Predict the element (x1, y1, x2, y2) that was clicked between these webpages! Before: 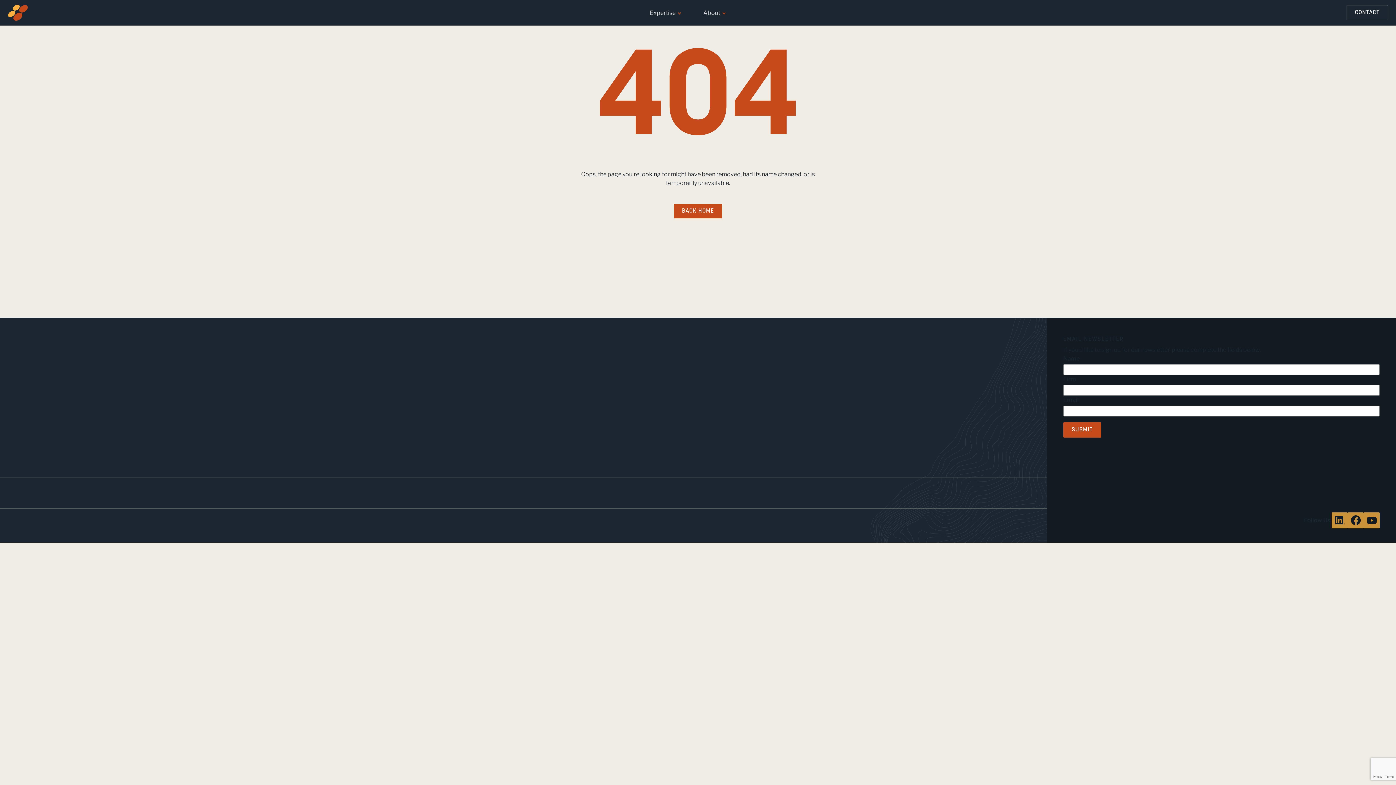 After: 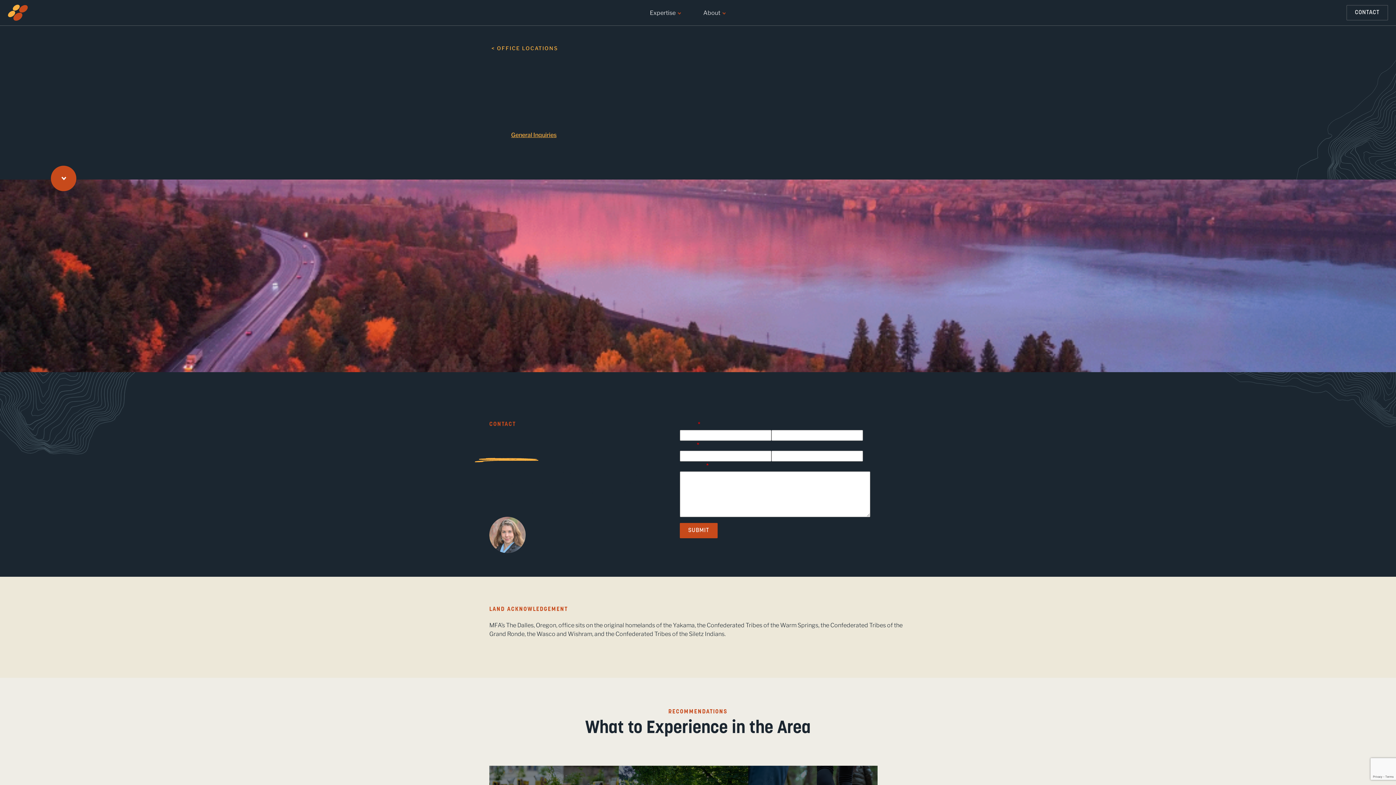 Action: bbox: (293, 489, 332, 496) label: The Dalles, OR